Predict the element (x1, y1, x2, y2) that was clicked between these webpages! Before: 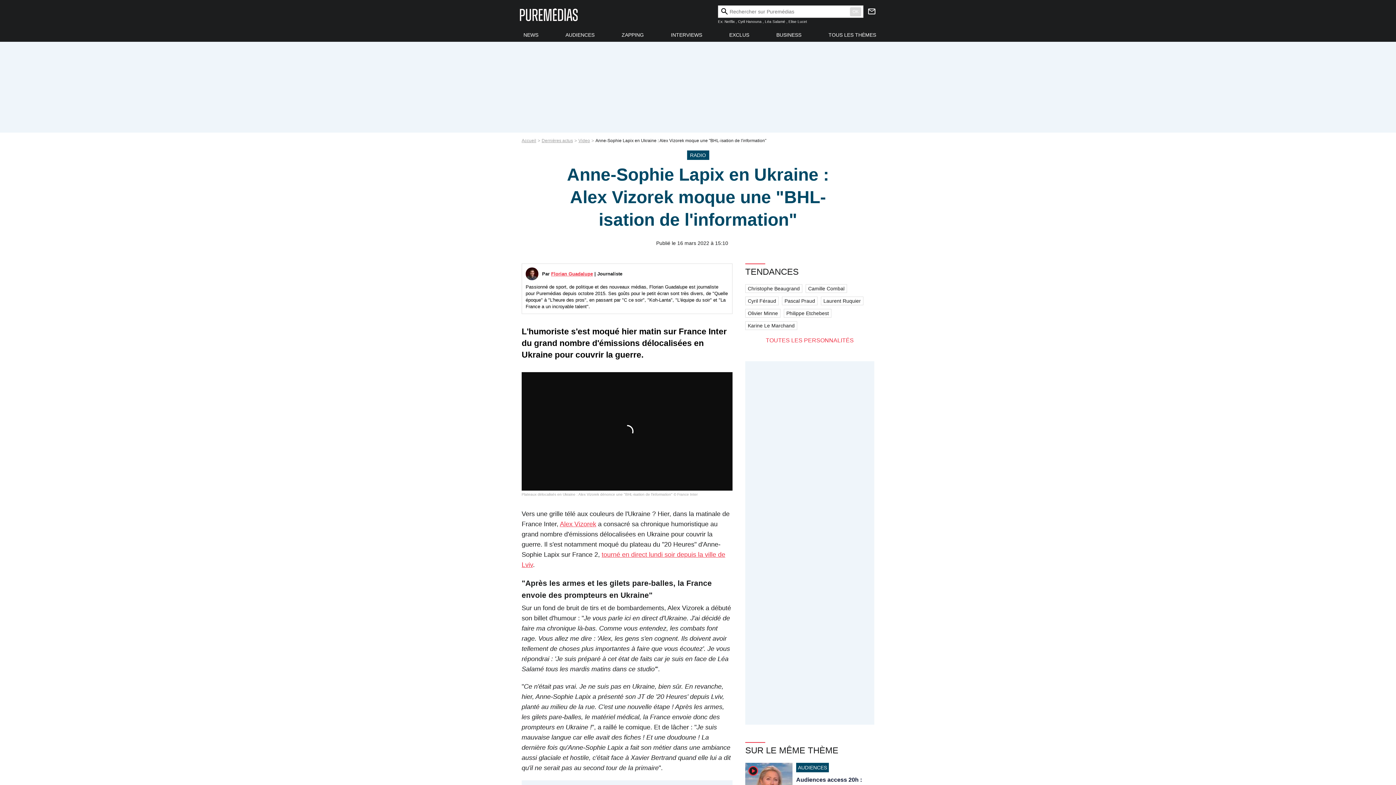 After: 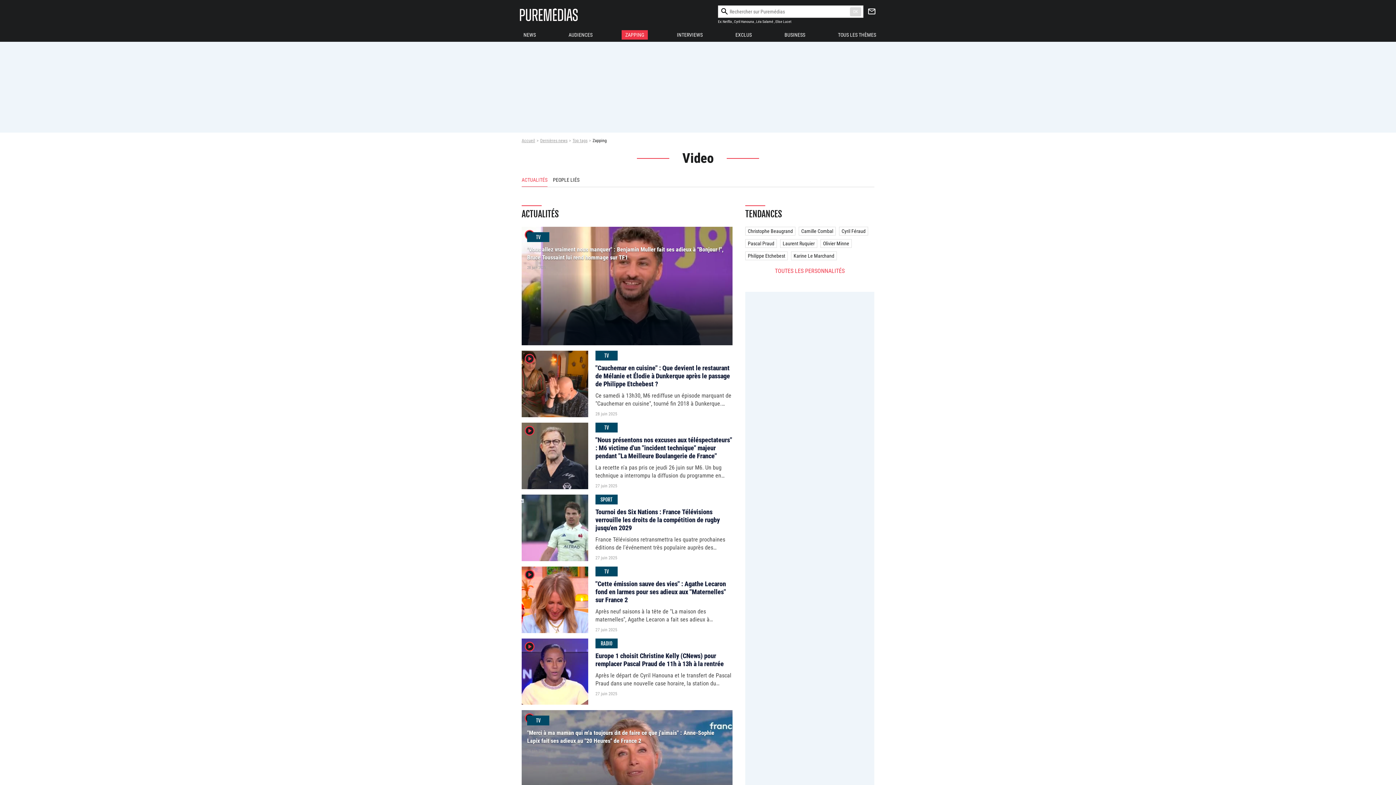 Action: bbox: (578, 138, 595, 143) label: Video